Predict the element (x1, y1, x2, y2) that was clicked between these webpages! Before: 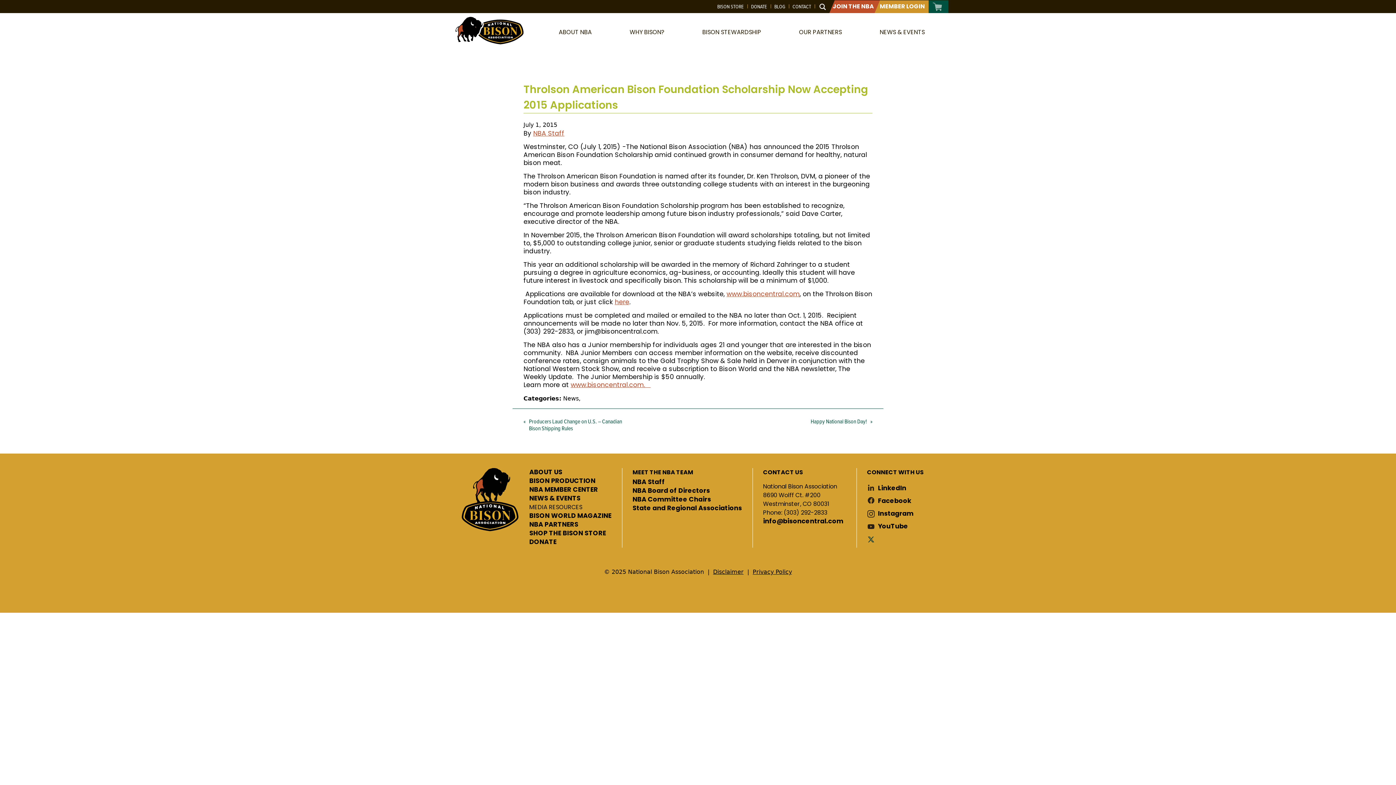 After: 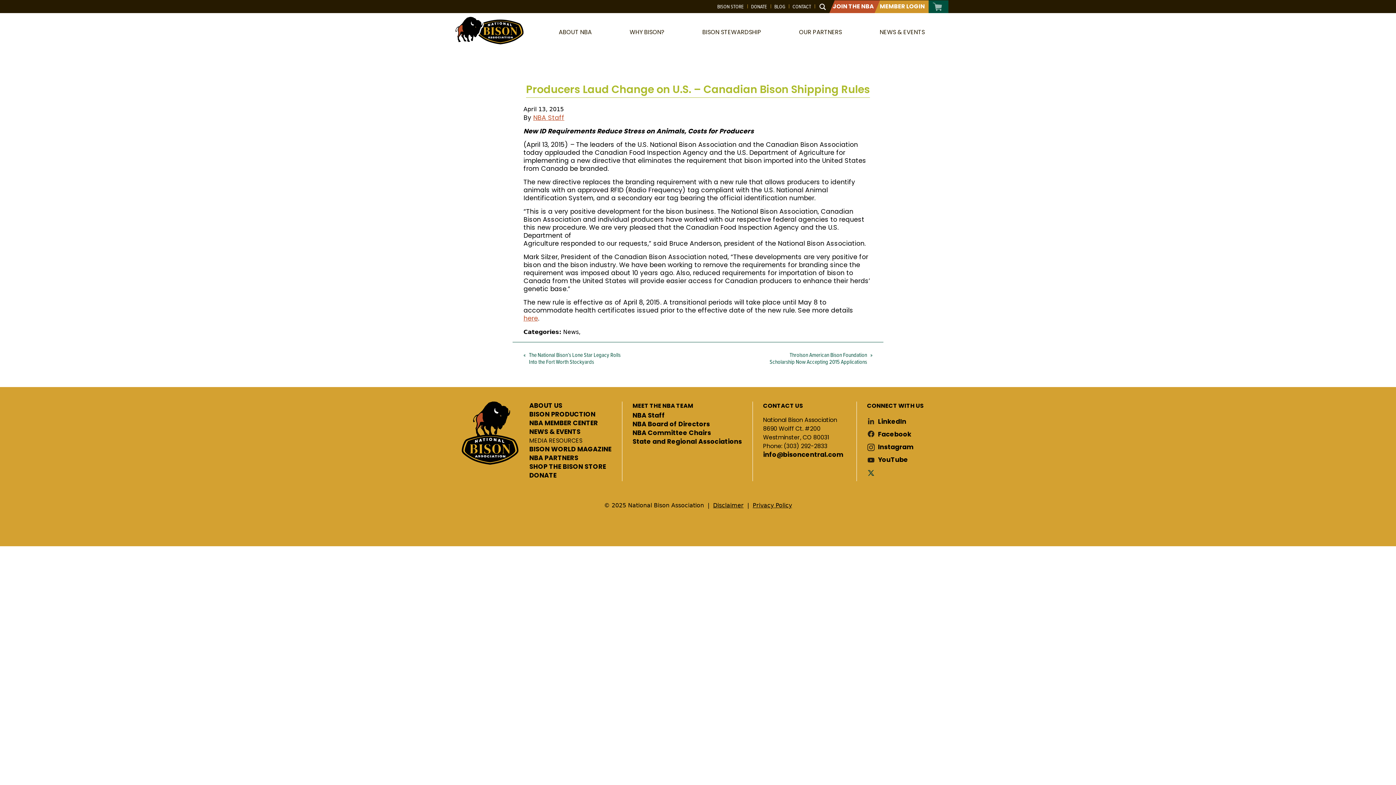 Action: bbox: (529, 417, 622, 432) label: Producers Laud Change on U.S. – Canadian Bison Shipping Rules